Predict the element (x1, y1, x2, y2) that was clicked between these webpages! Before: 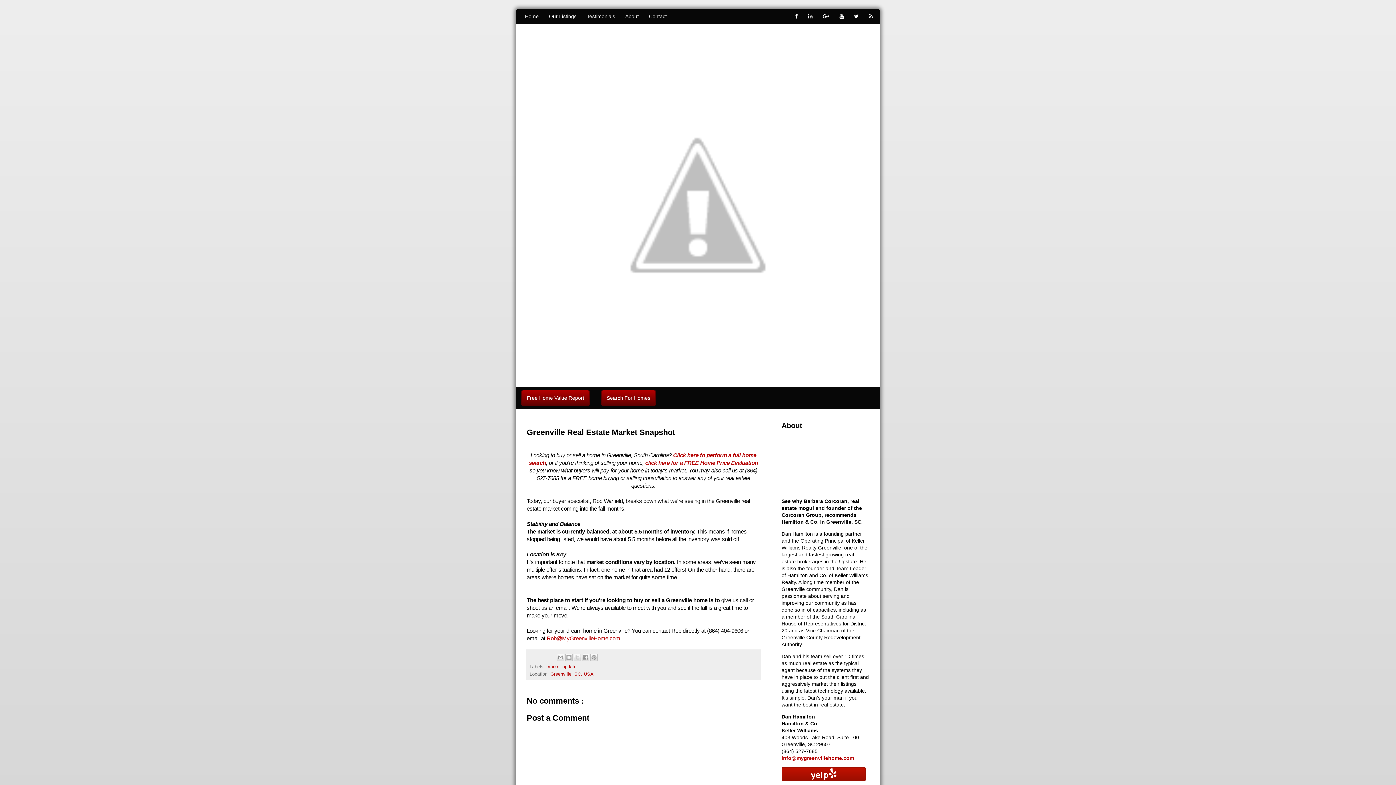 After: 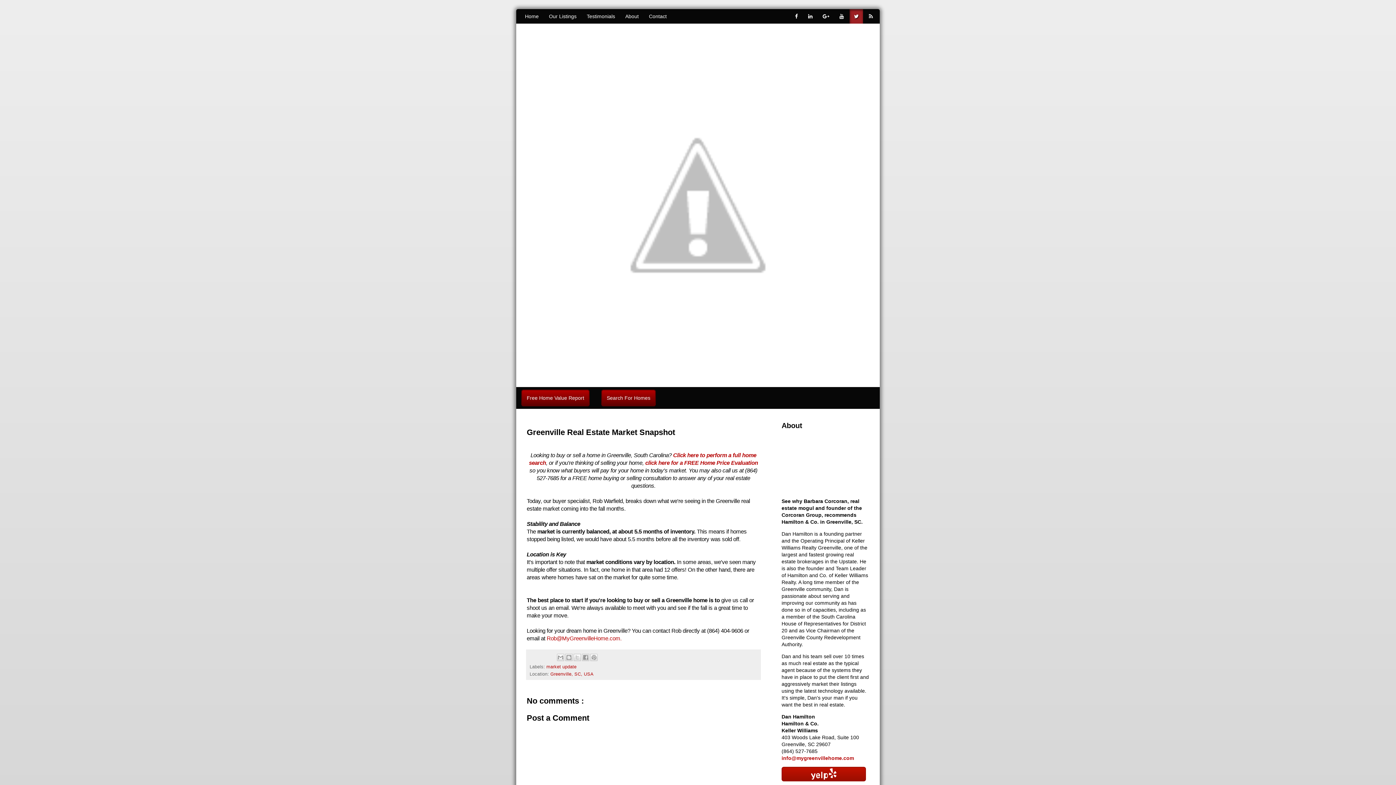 Action: bbox: (854, 9, 858, 23)